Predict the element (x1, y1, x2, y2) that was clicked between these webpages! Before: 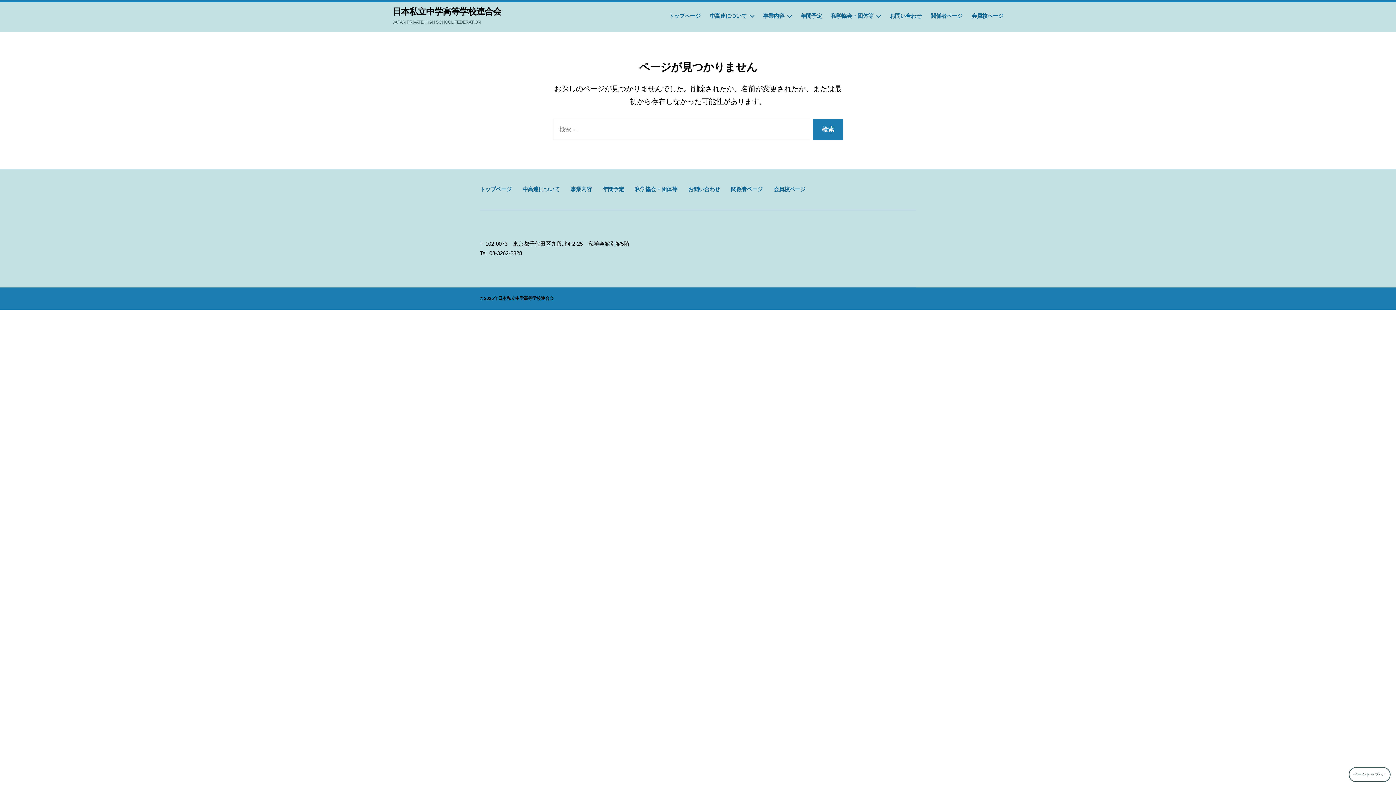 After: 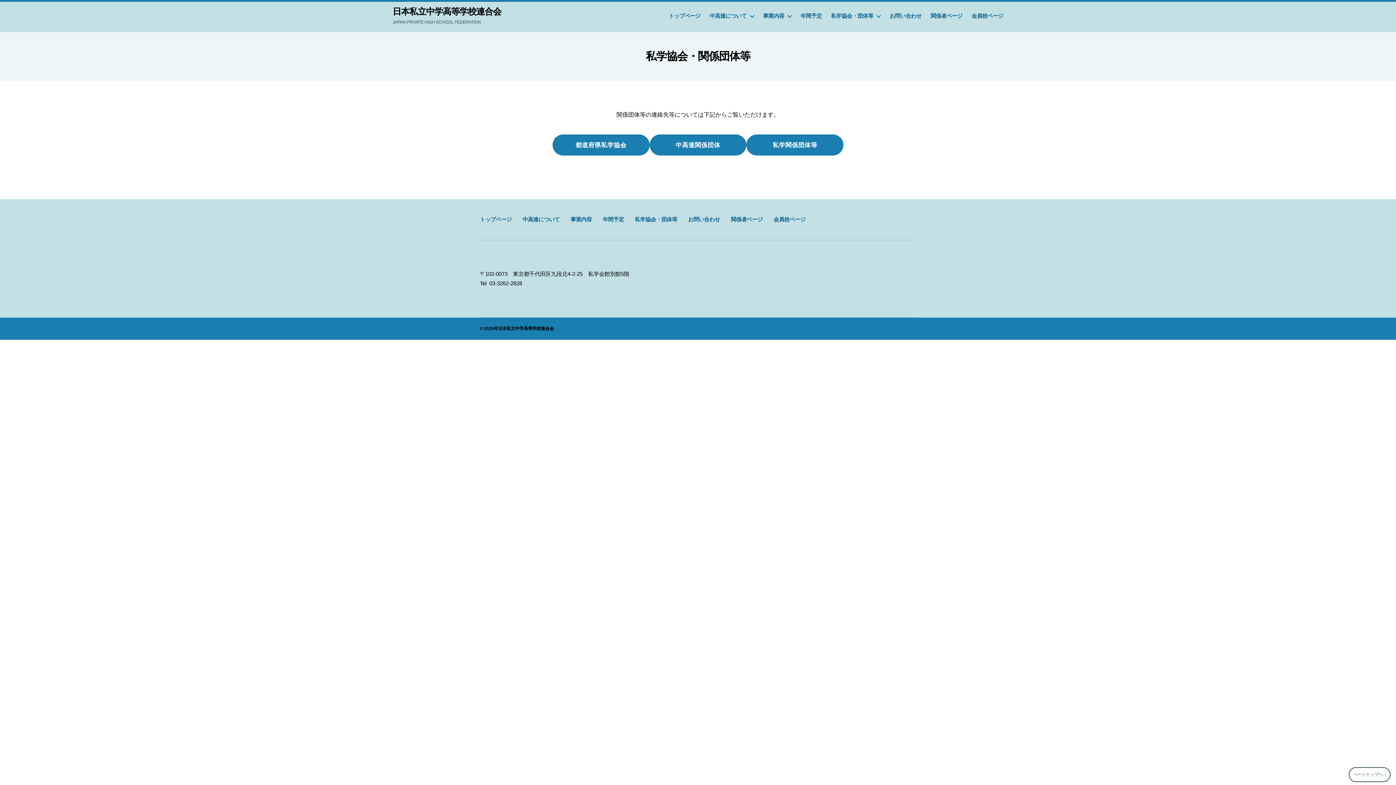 Action: label: 私学協会・団体等 bbox: (831, 7, 880, 24)